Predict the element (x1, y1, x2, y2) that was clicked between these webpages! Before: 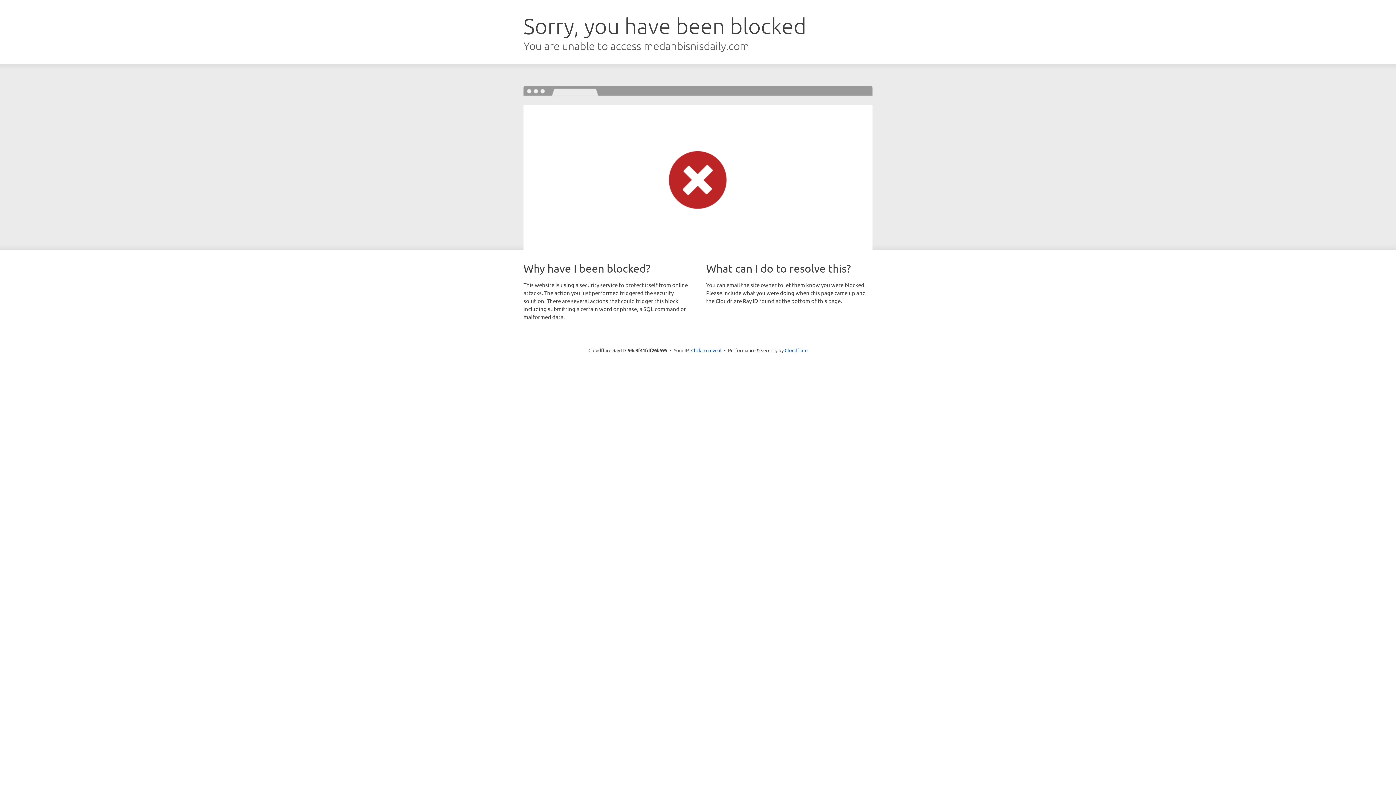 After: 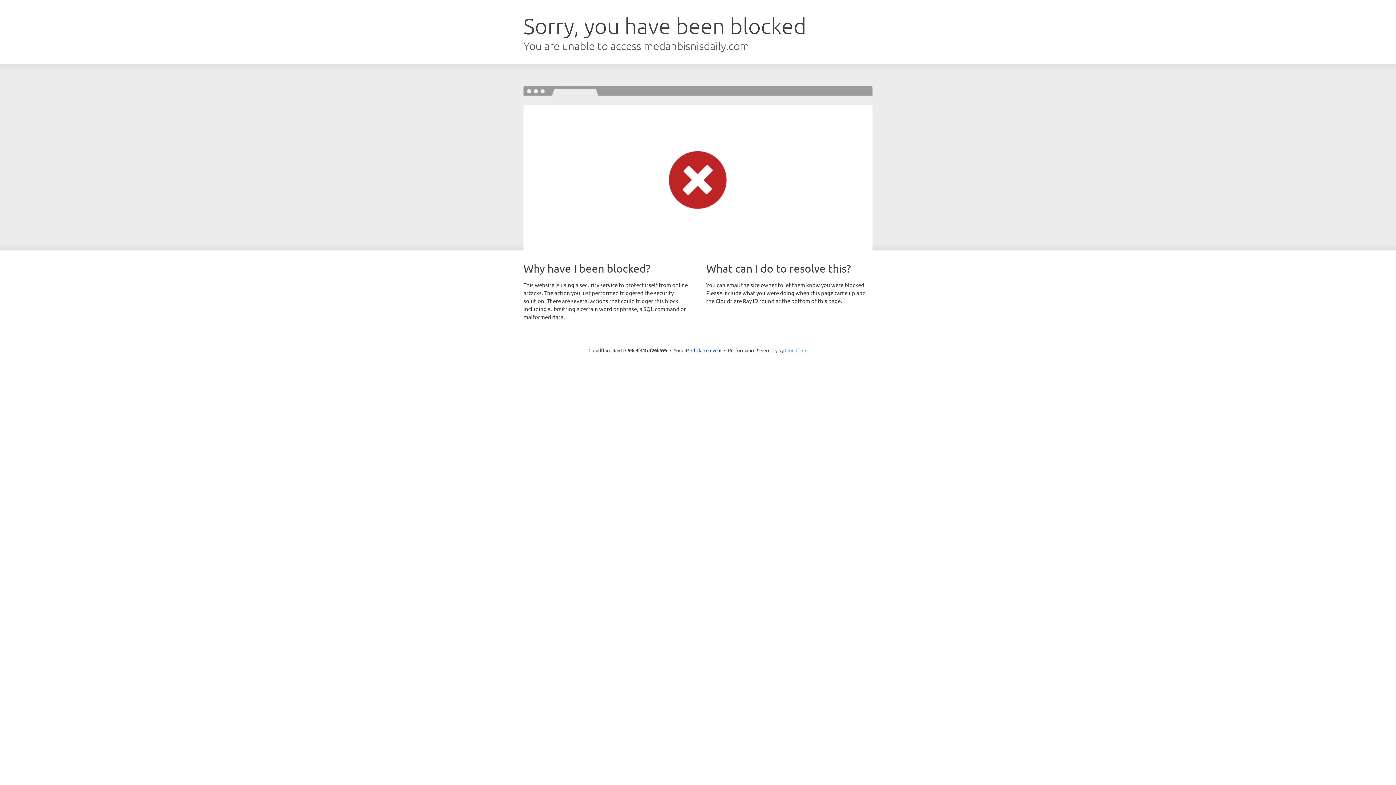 Action: bbox: (784, 347, 807, 353) label: Cloudflare